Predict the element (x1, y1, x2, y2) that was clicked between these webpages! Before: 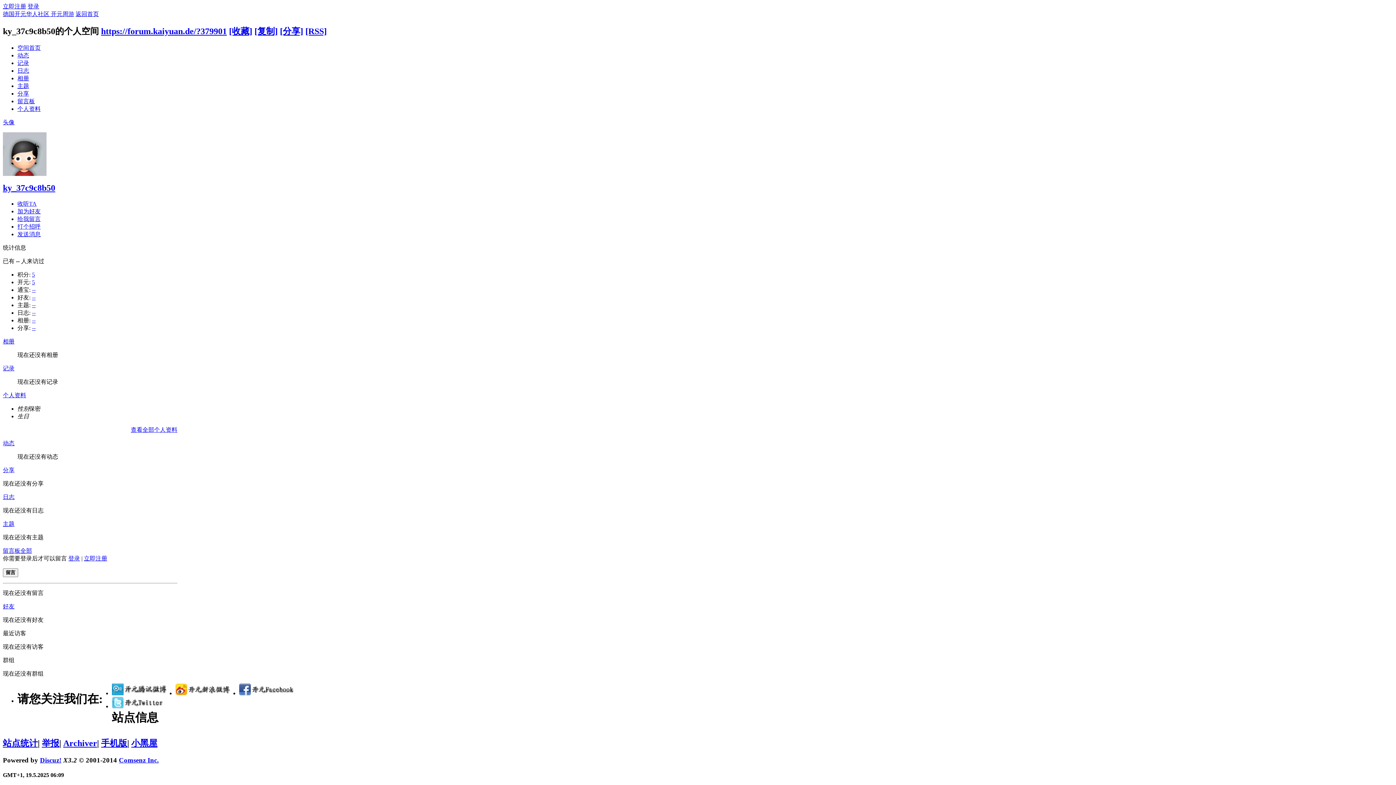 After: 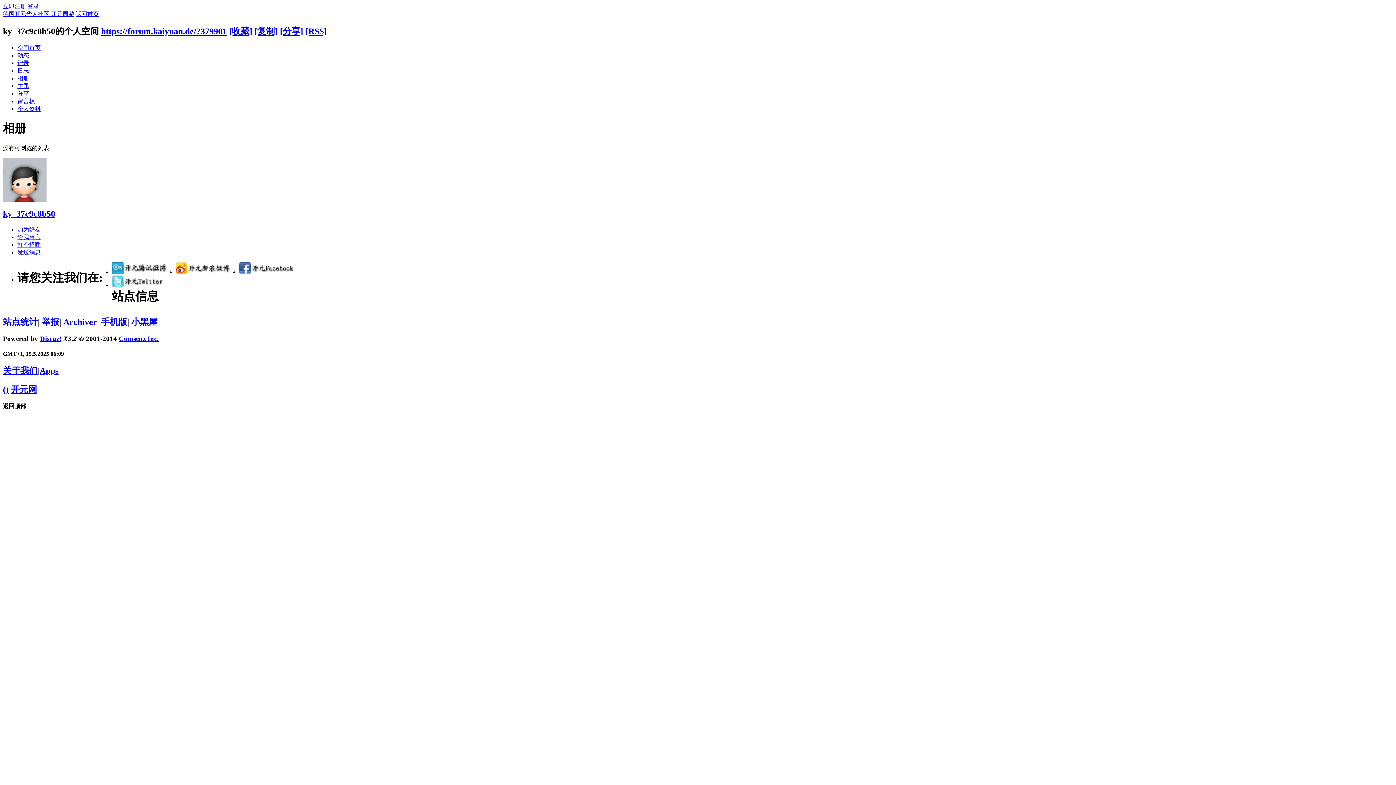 Action: label: -- bbox: (32, 317, 35, 323)